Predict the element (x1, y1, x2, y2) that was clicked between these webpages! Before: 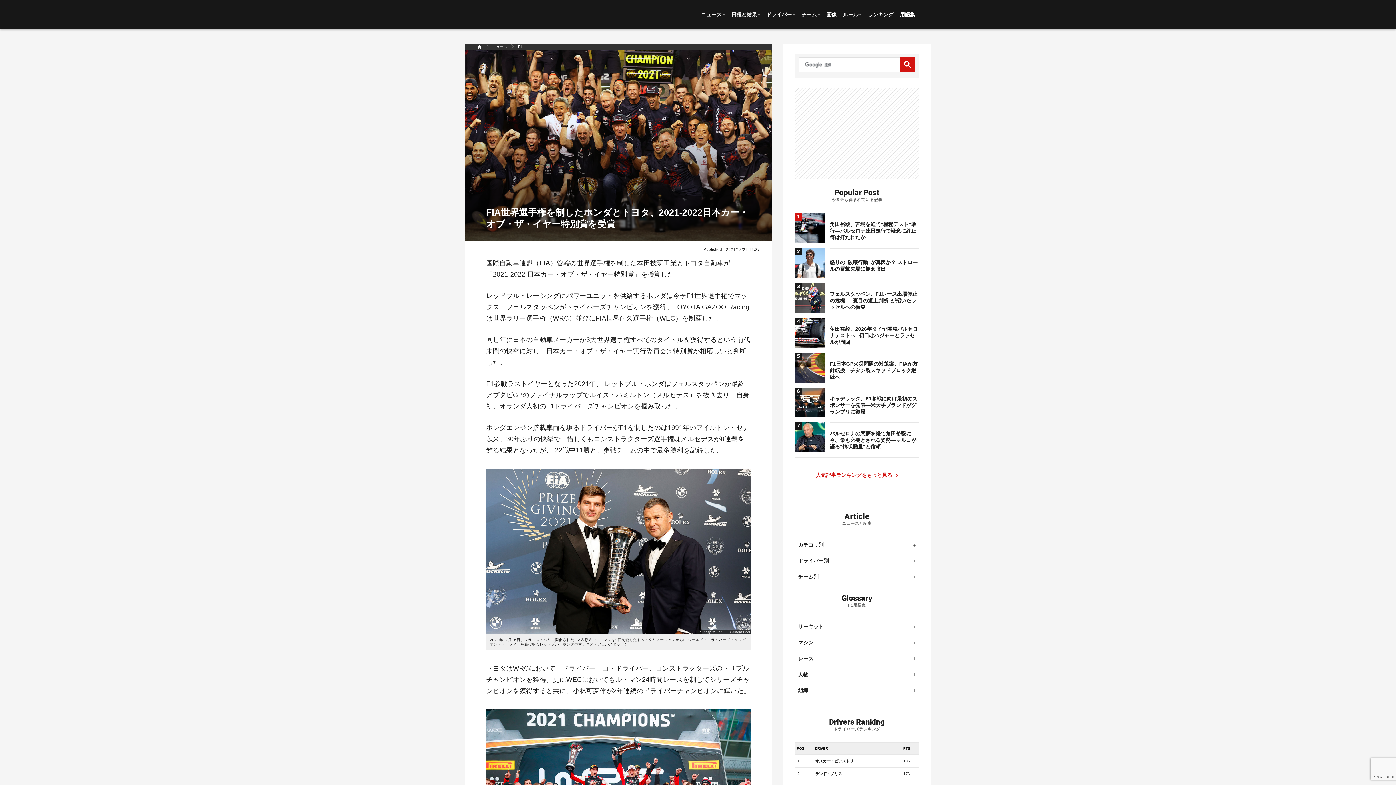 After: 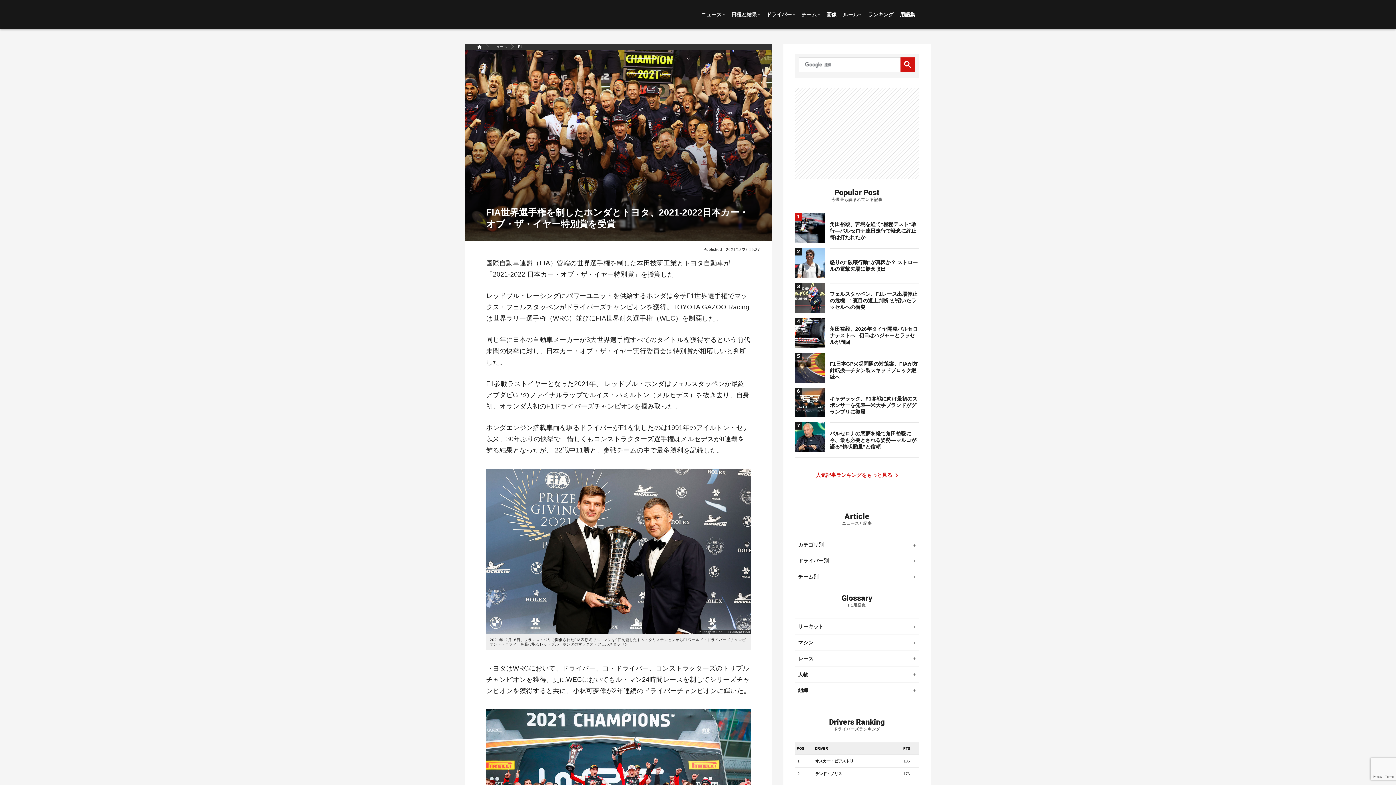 Action: bbox: (902, 59, 913, 70)